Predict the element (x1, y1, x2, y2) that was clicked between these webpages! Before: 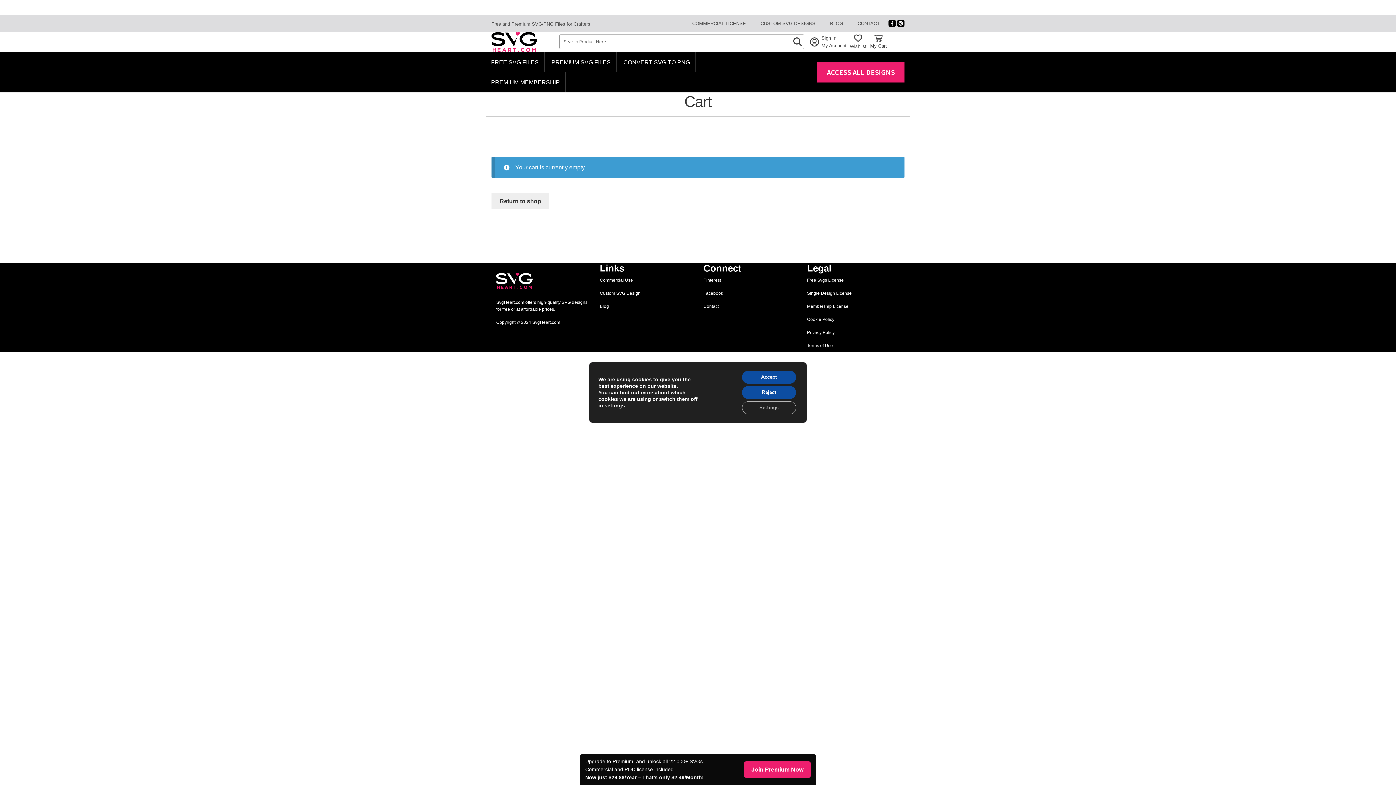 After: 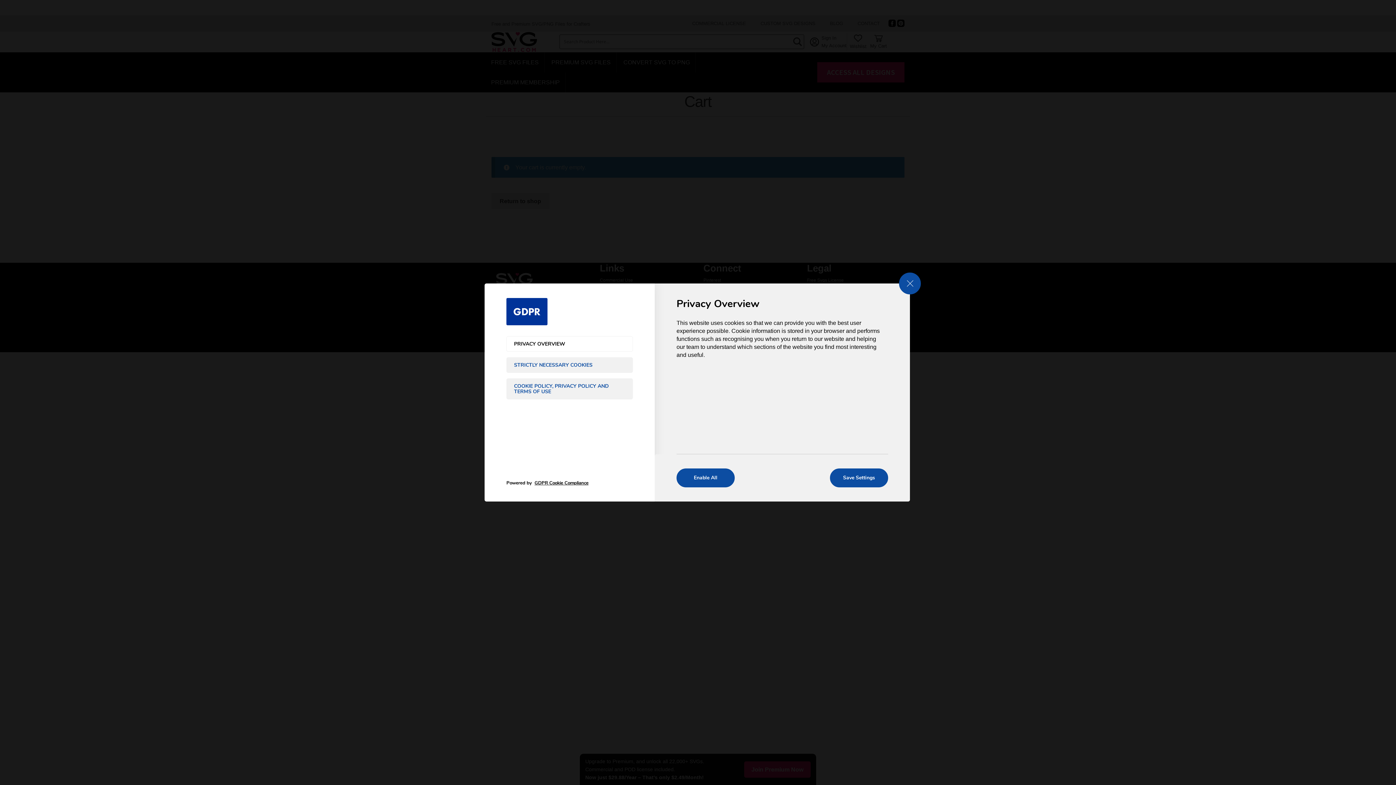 Action: label: settings bbox: (604, 402, 625, 409)